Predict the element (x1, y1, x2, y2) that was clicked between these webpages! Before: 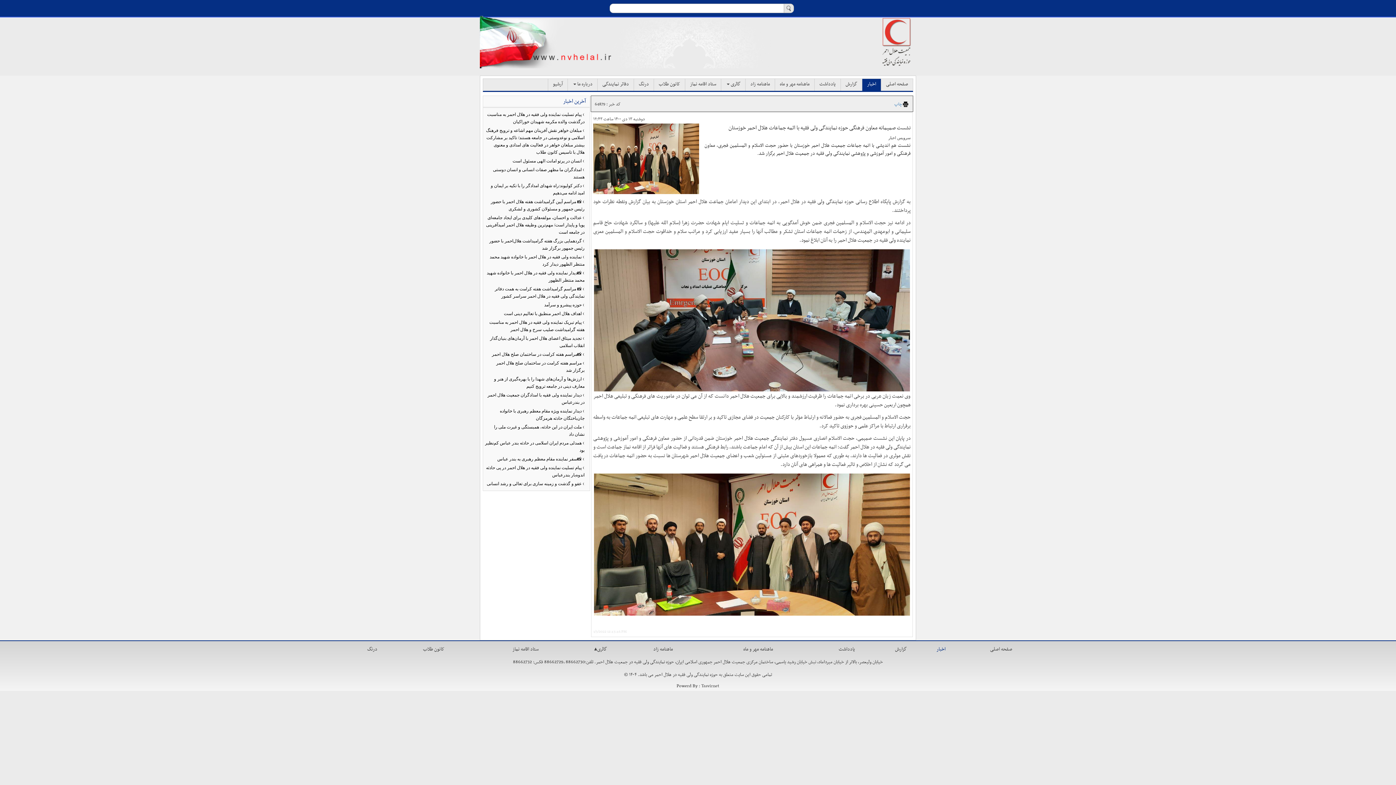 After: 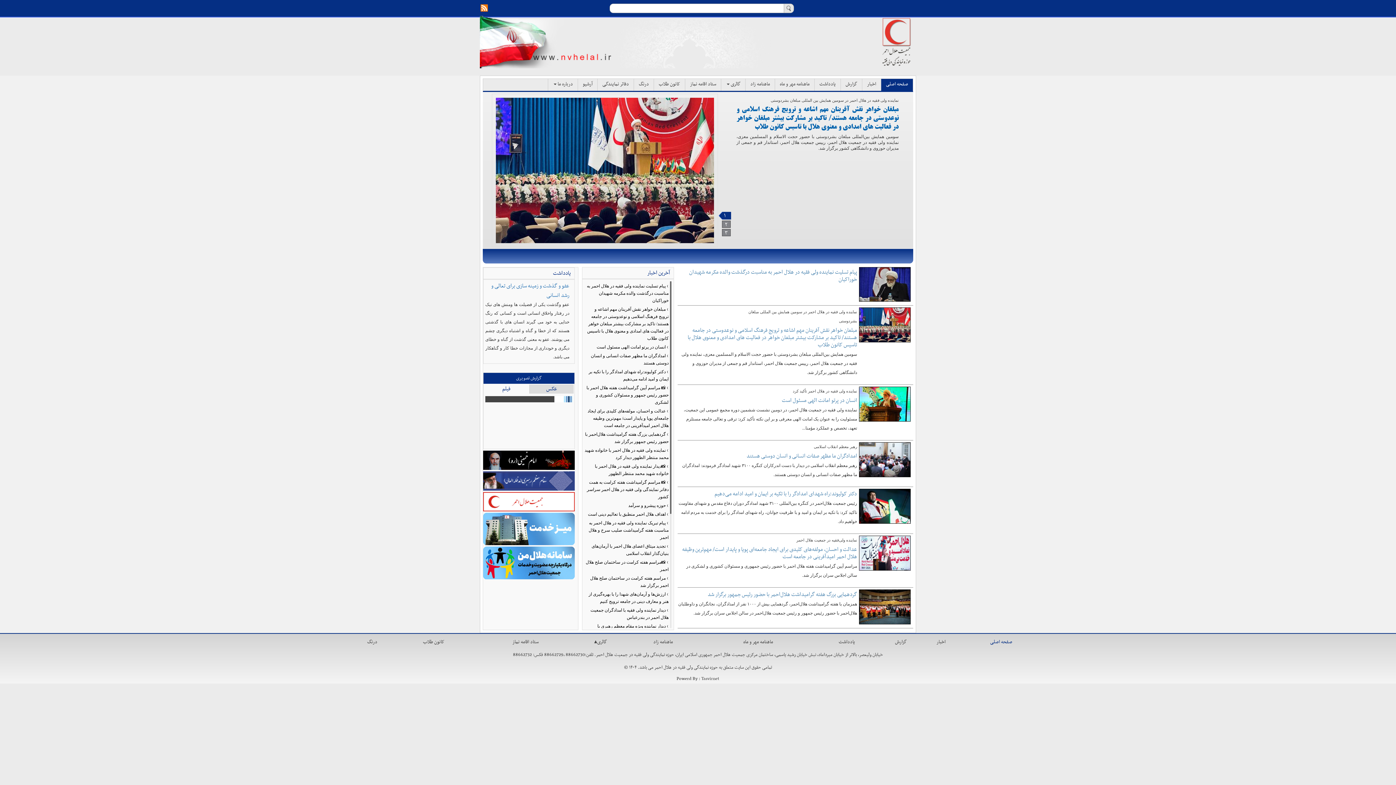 Action: label: صفحه اصلی bbox: (990, 645, 1012, 653)